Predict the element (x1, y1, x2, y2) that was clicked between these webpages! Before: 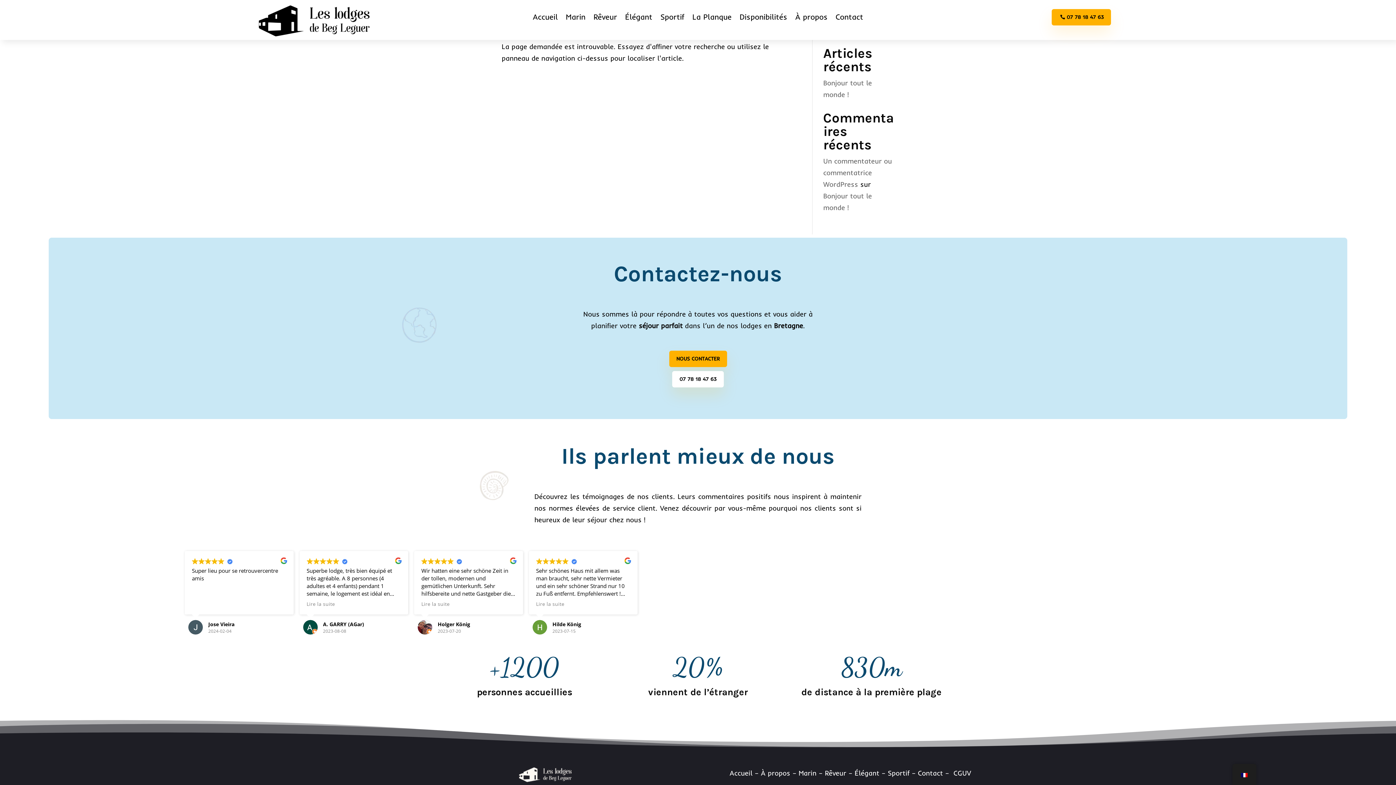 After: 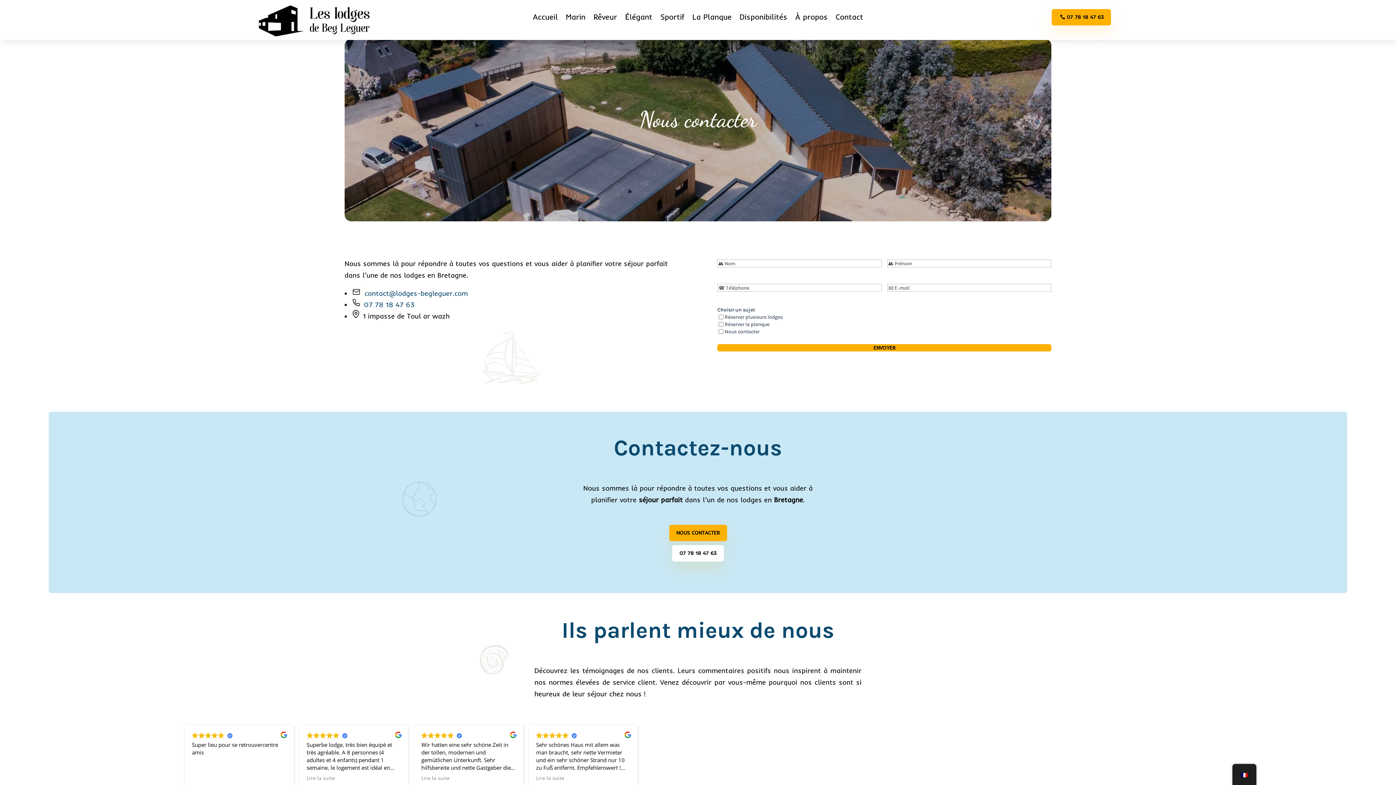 Action: label: Contact –  bbox: (918, 769, 951, 777)